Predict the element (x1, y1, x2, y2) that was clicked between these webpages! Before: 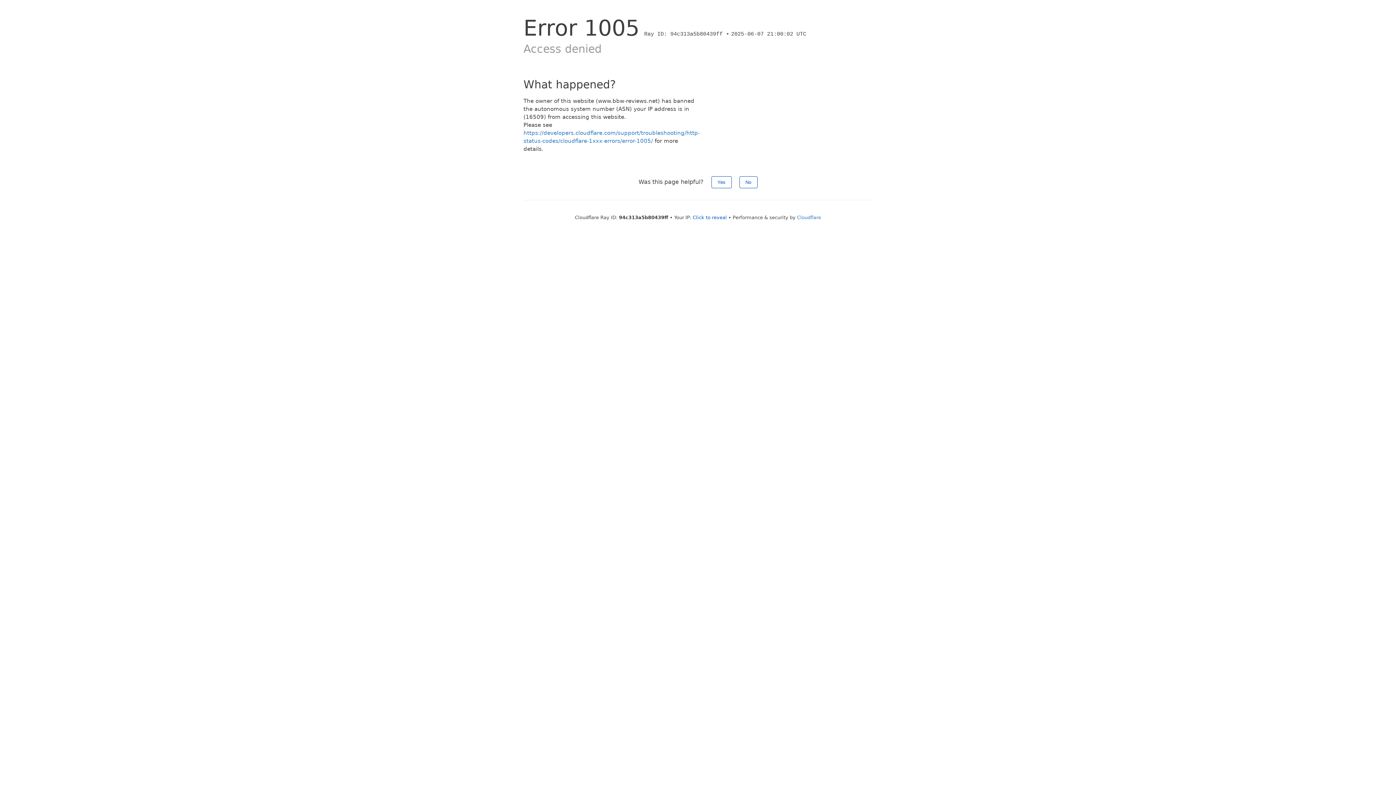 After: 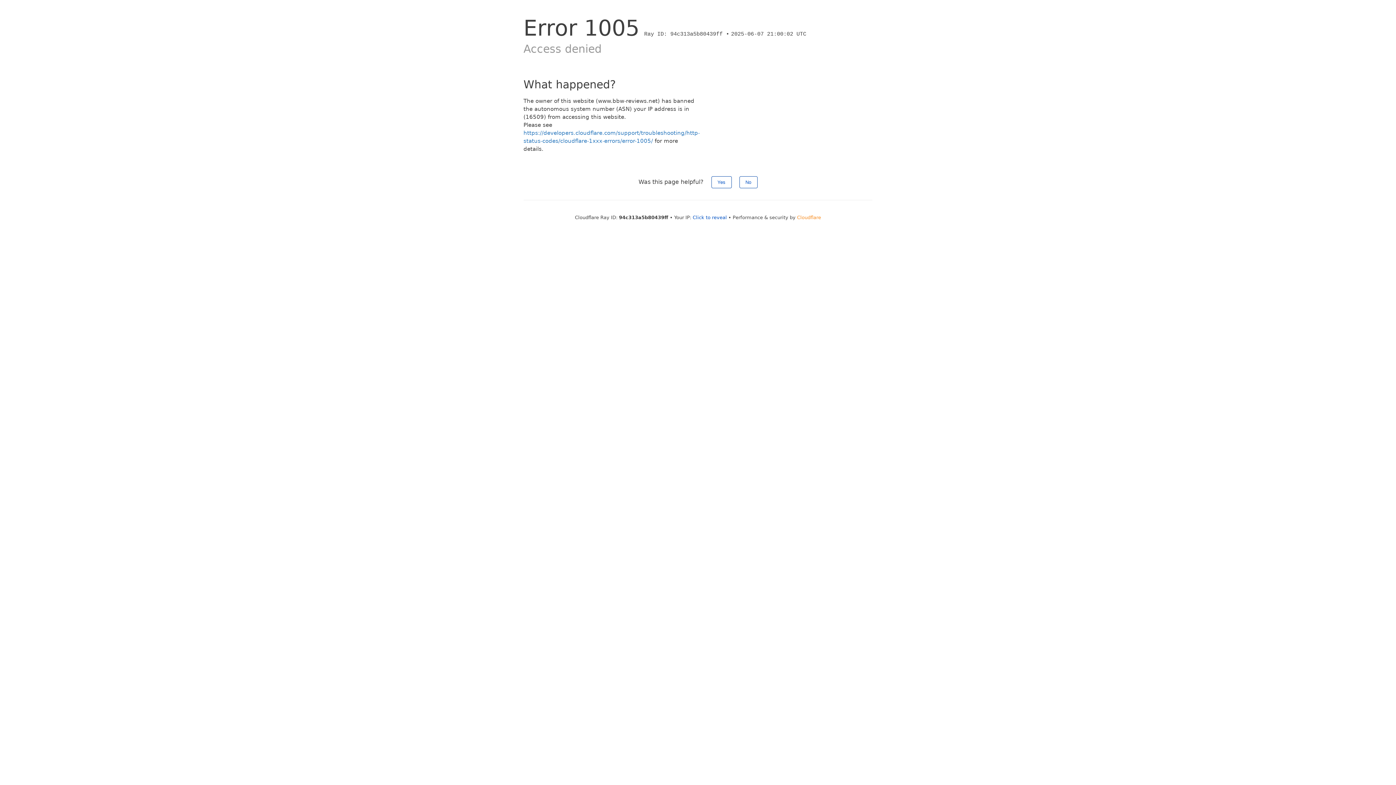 Action: bbox: (797, 214, 821, 220) label: Cloudflare